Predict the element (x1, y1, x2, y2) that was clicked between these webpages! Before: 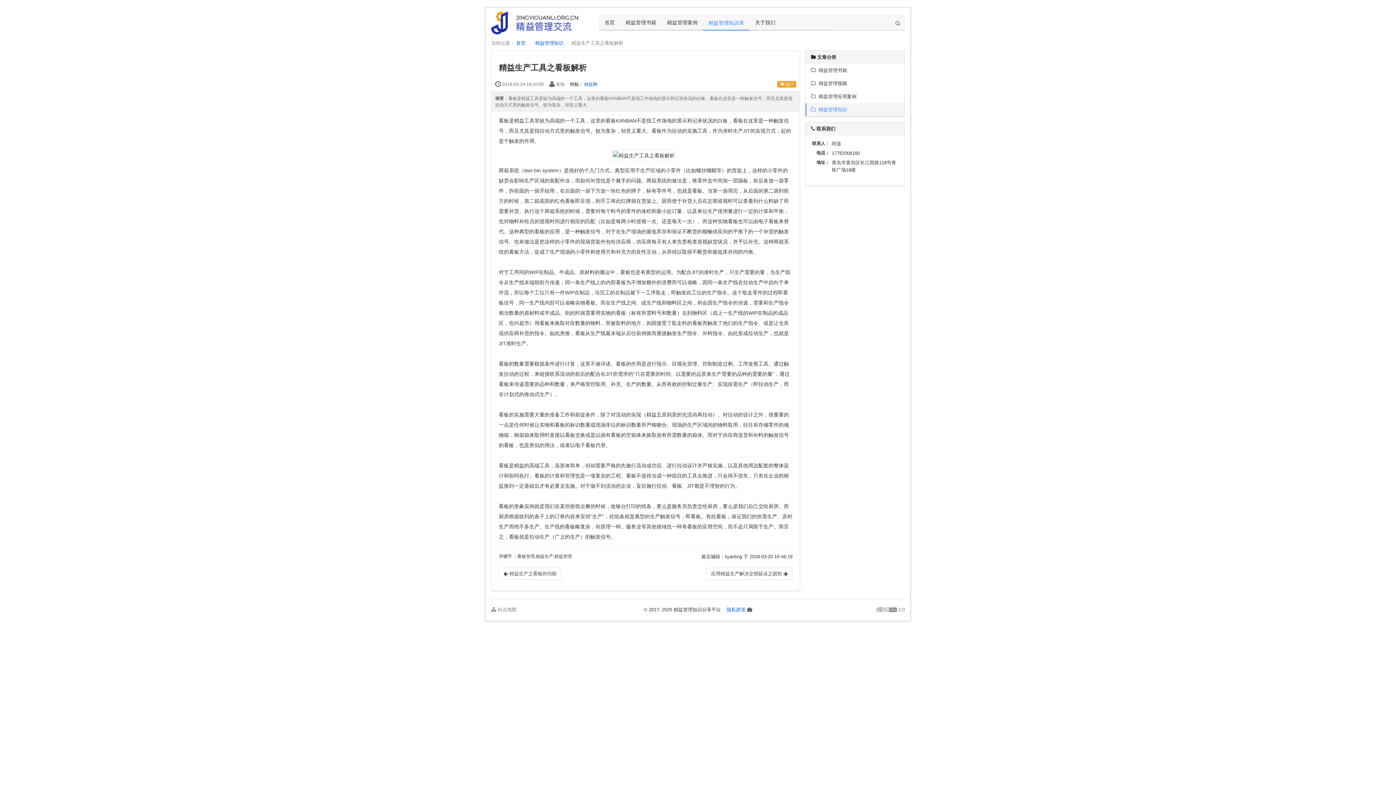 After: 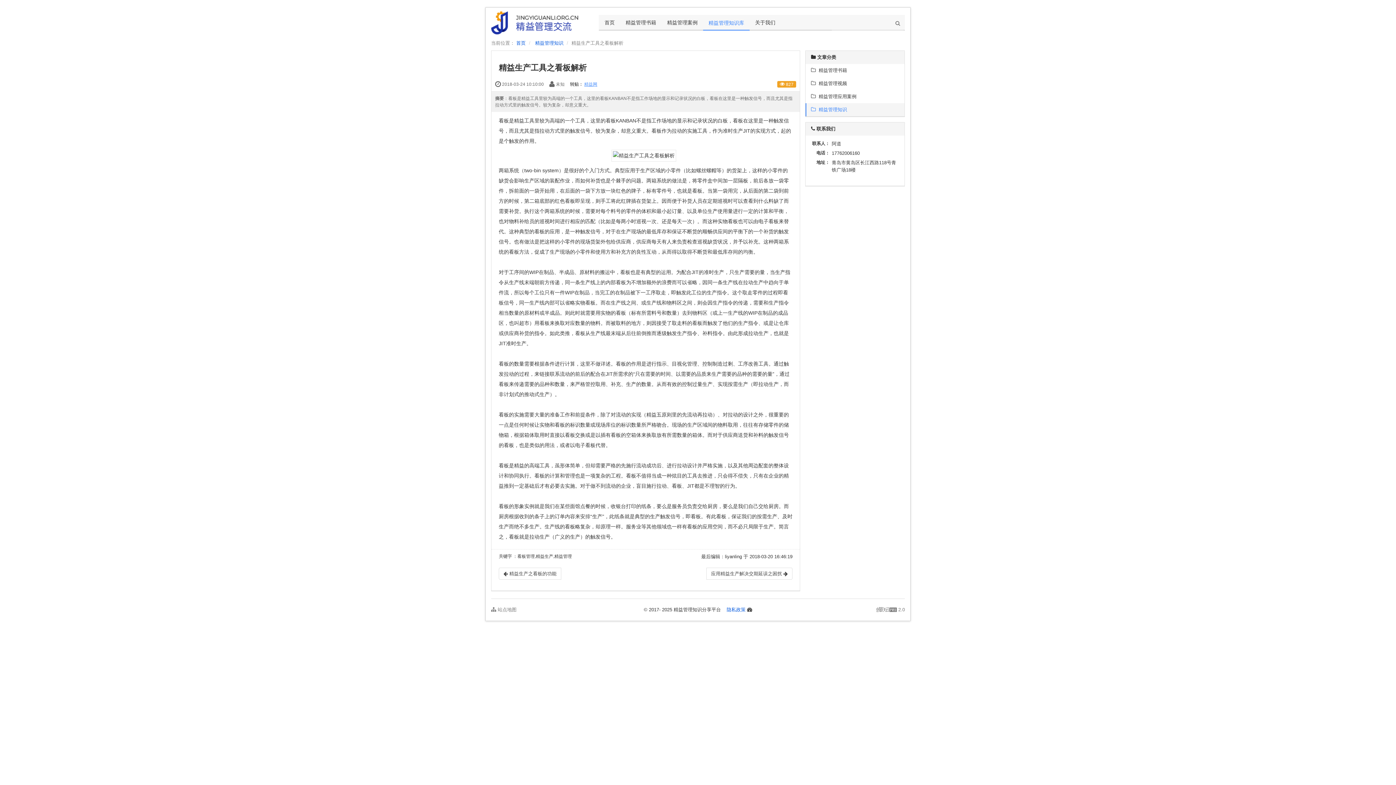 Action: label: 精益网 bbox: (584, 81, 597, 86)